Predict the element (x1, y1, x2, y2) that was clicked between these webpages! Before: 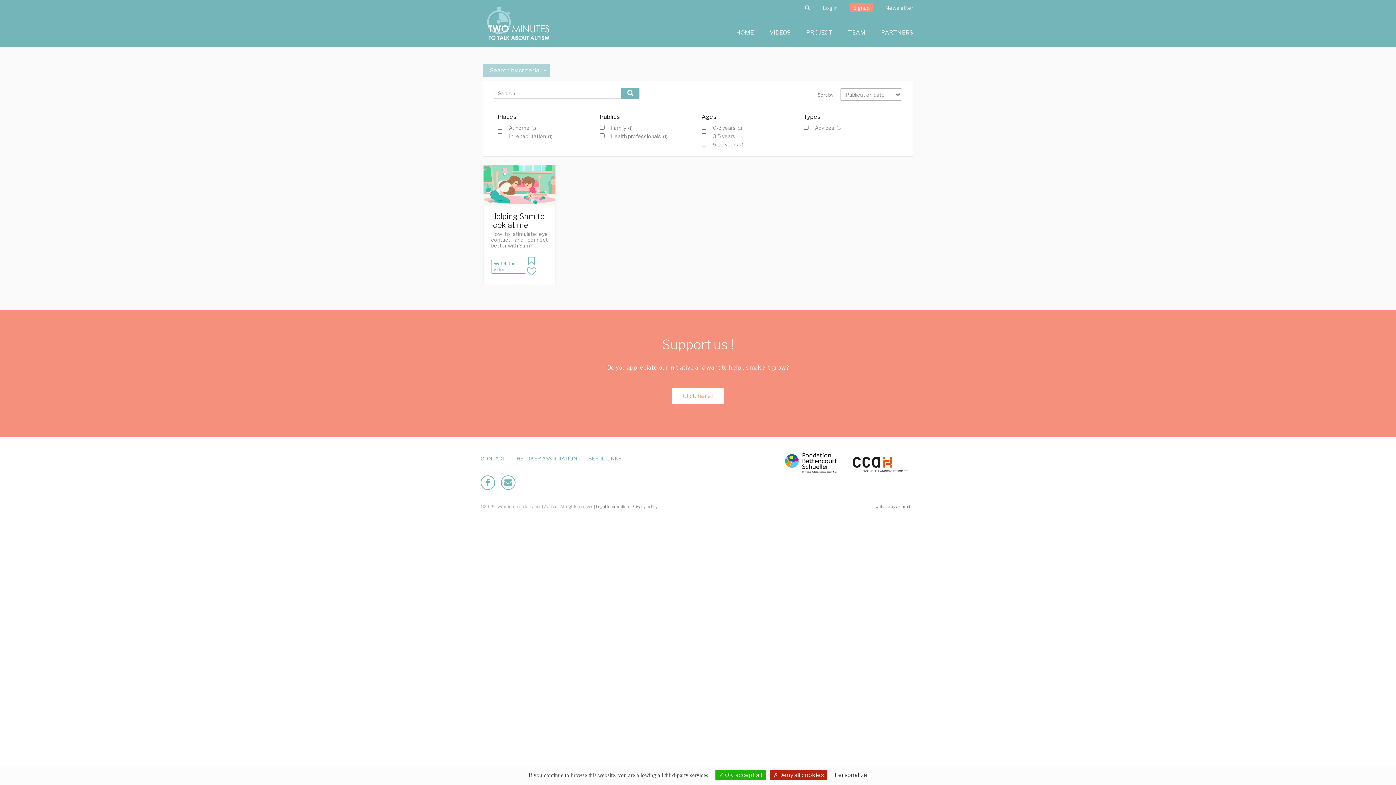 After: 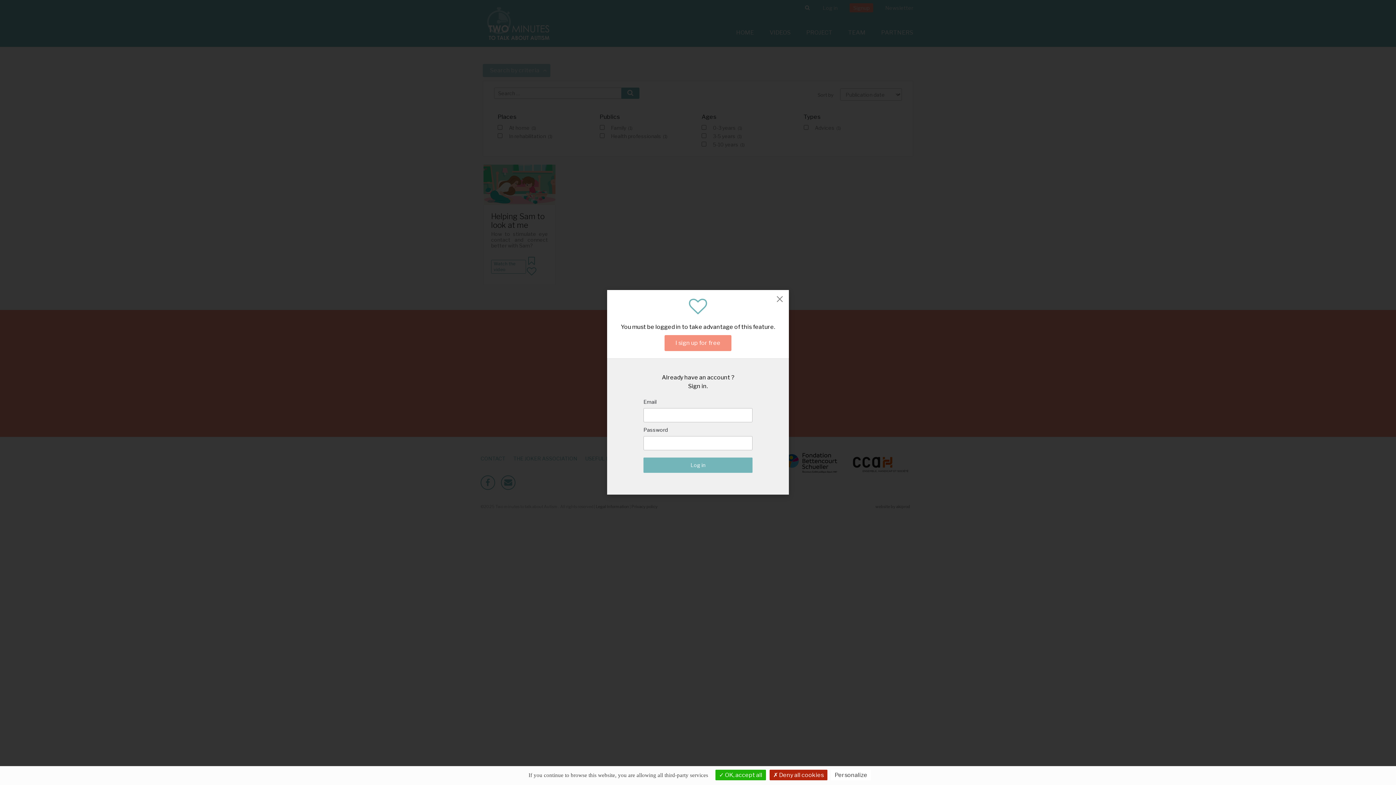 Action: bbox: (526, 269, 537, 276)